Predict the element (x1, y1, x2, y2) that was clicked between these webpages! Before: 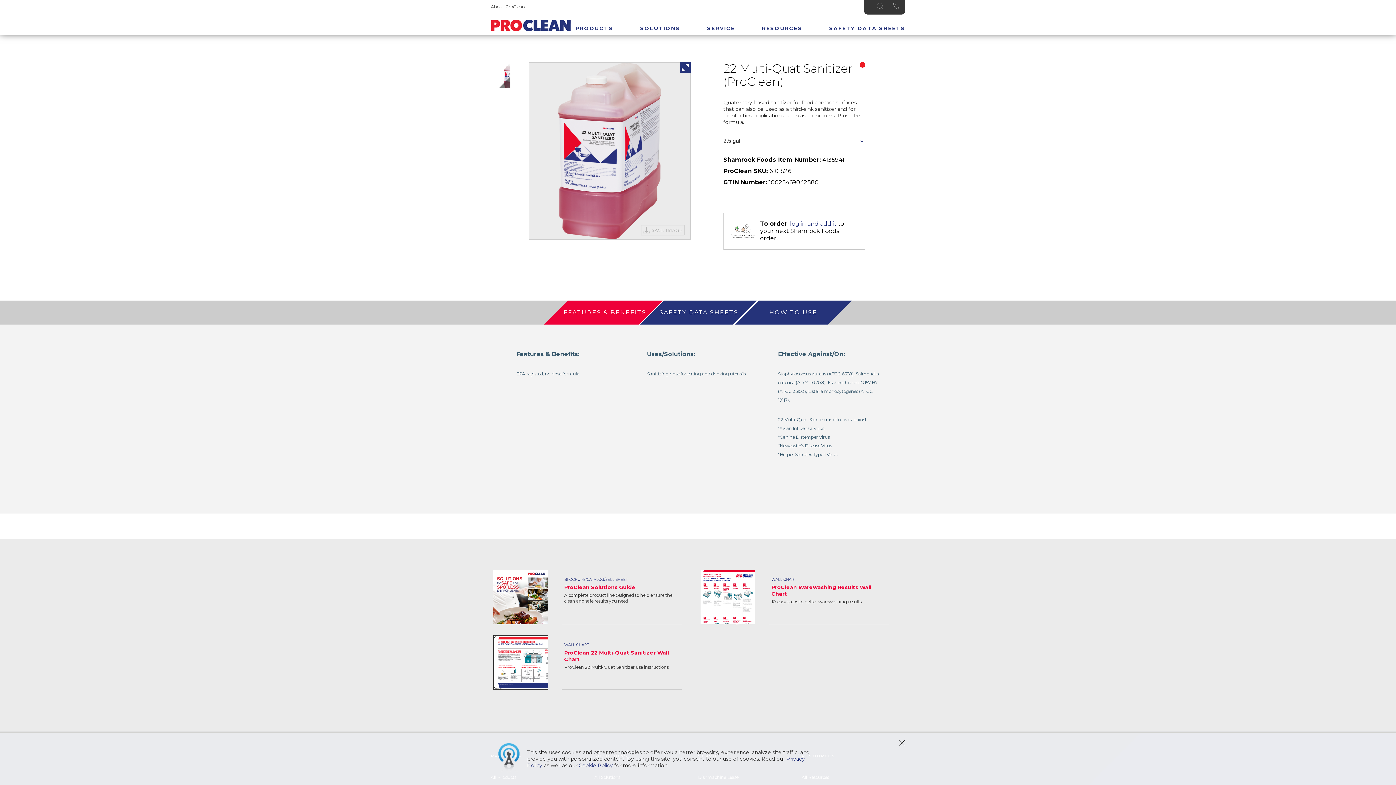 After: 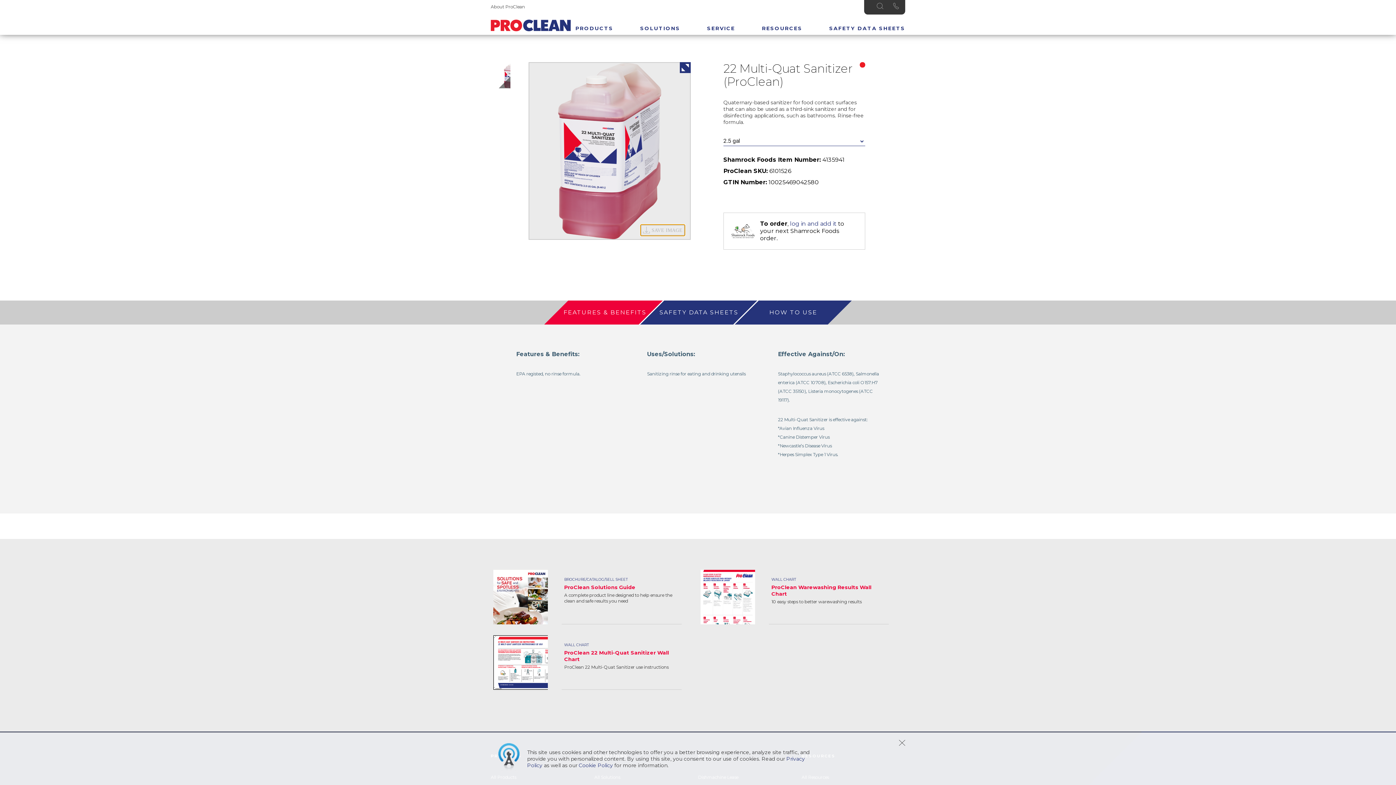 Action: bbox: (641, 225, 684, 235)